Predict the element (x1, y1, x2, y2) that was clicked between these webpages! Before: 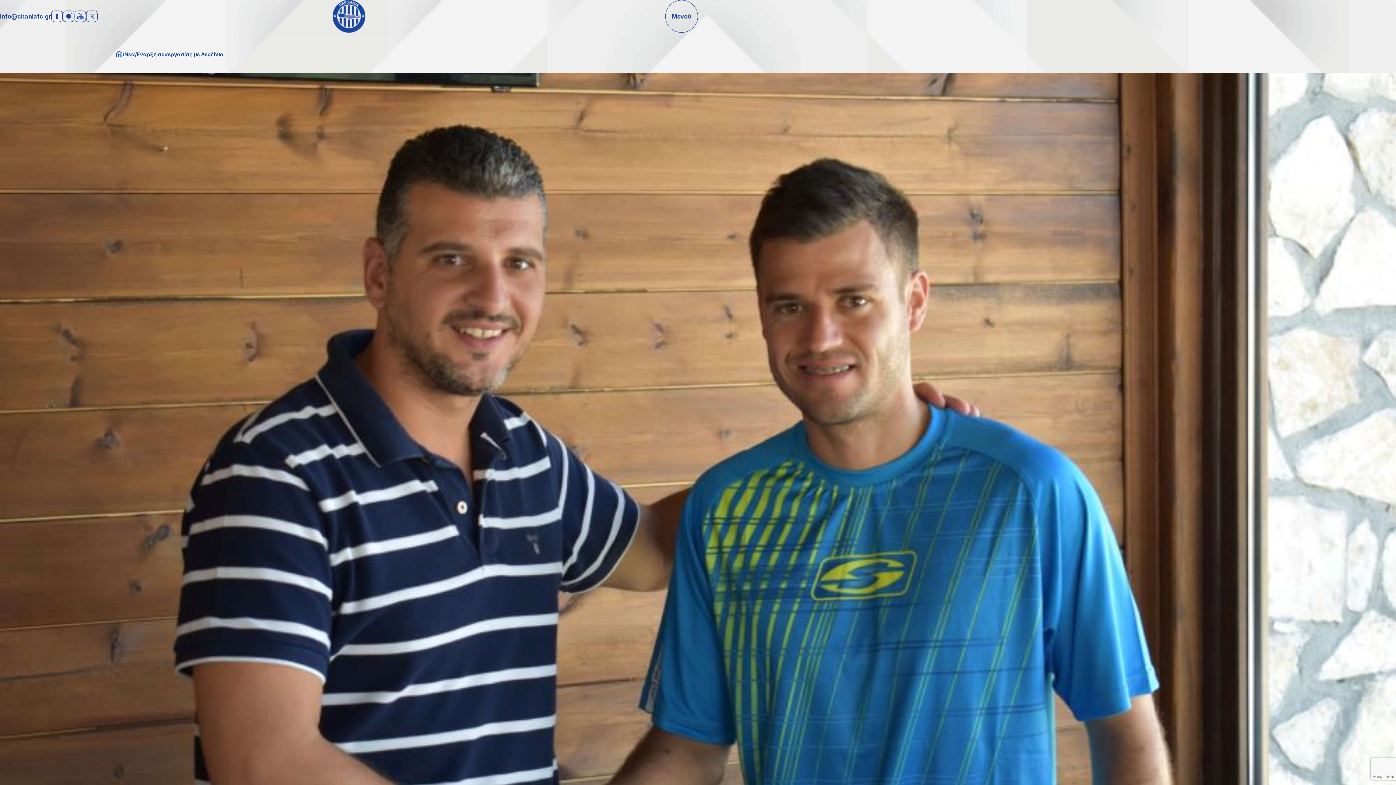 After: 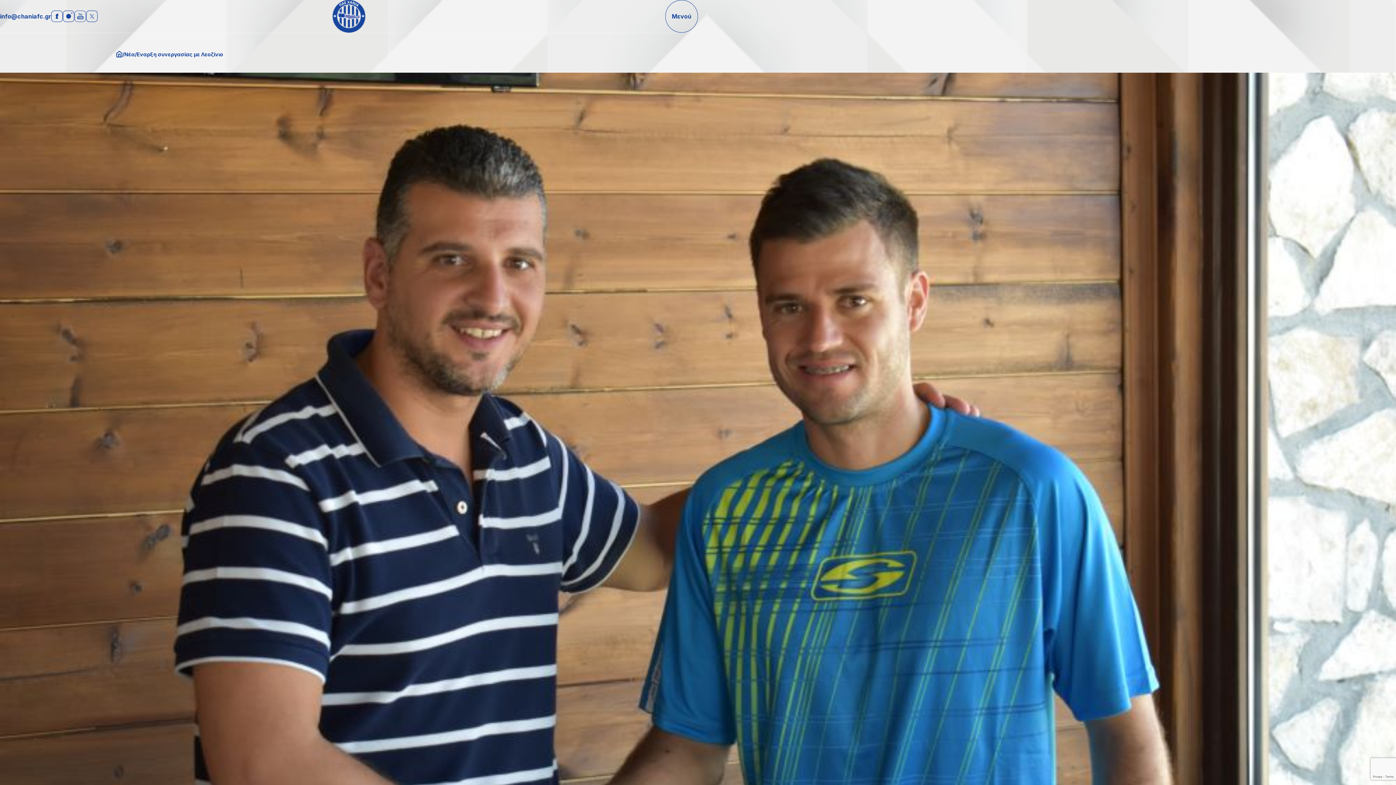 Action: label: Follow us on social media bbox: (74, 10, 86, 22)